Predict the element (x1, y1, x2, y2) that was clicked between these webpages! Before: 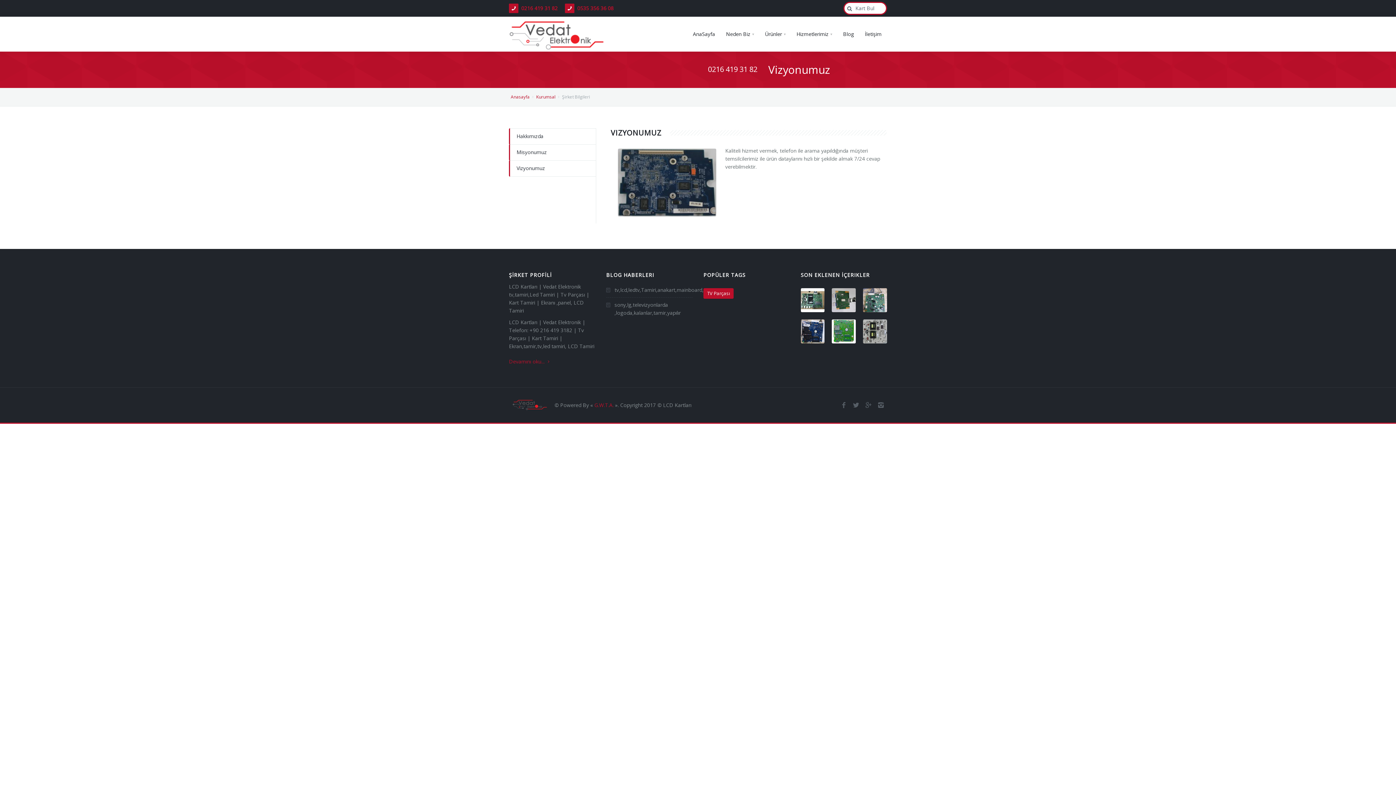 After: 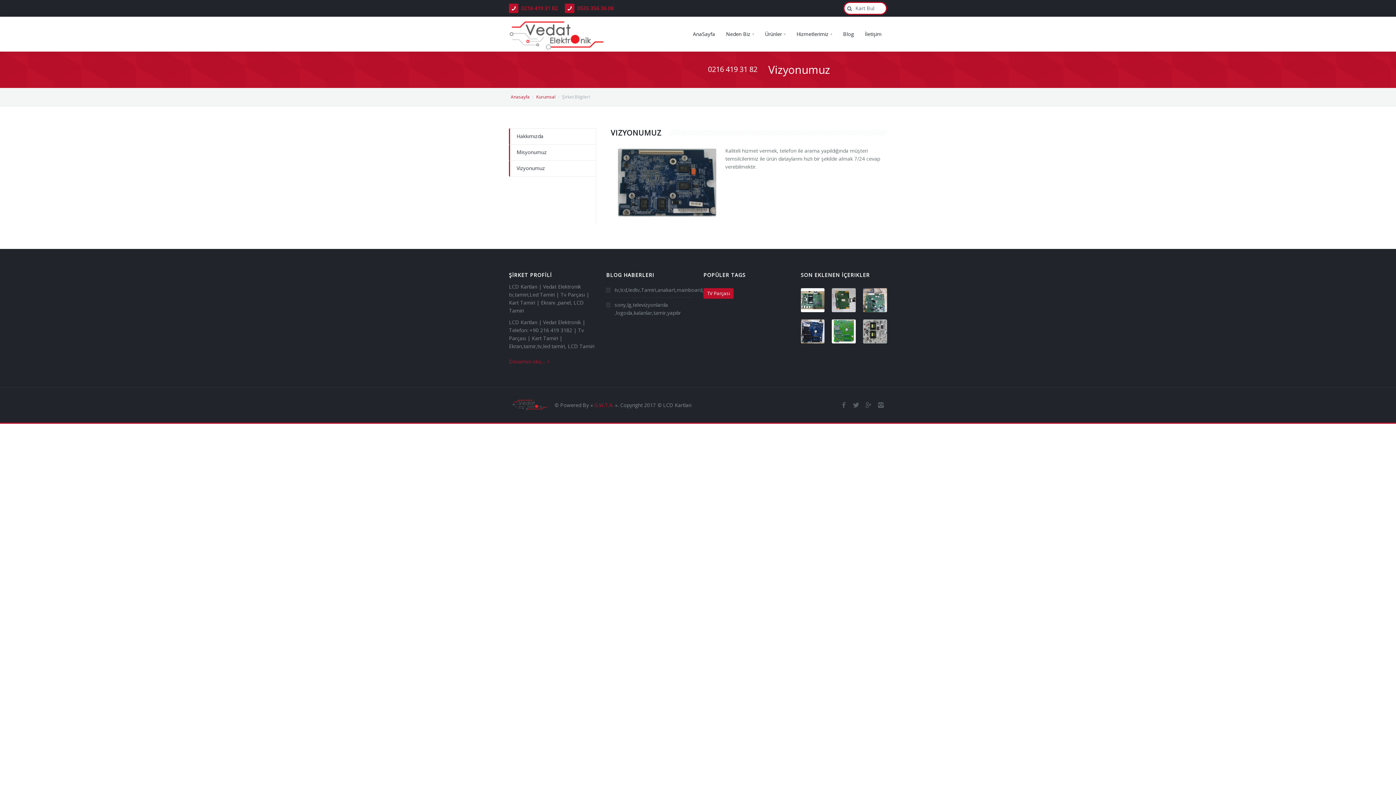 Action: bbox: (521, 4, 557, 12) label: 0216 419 31 82